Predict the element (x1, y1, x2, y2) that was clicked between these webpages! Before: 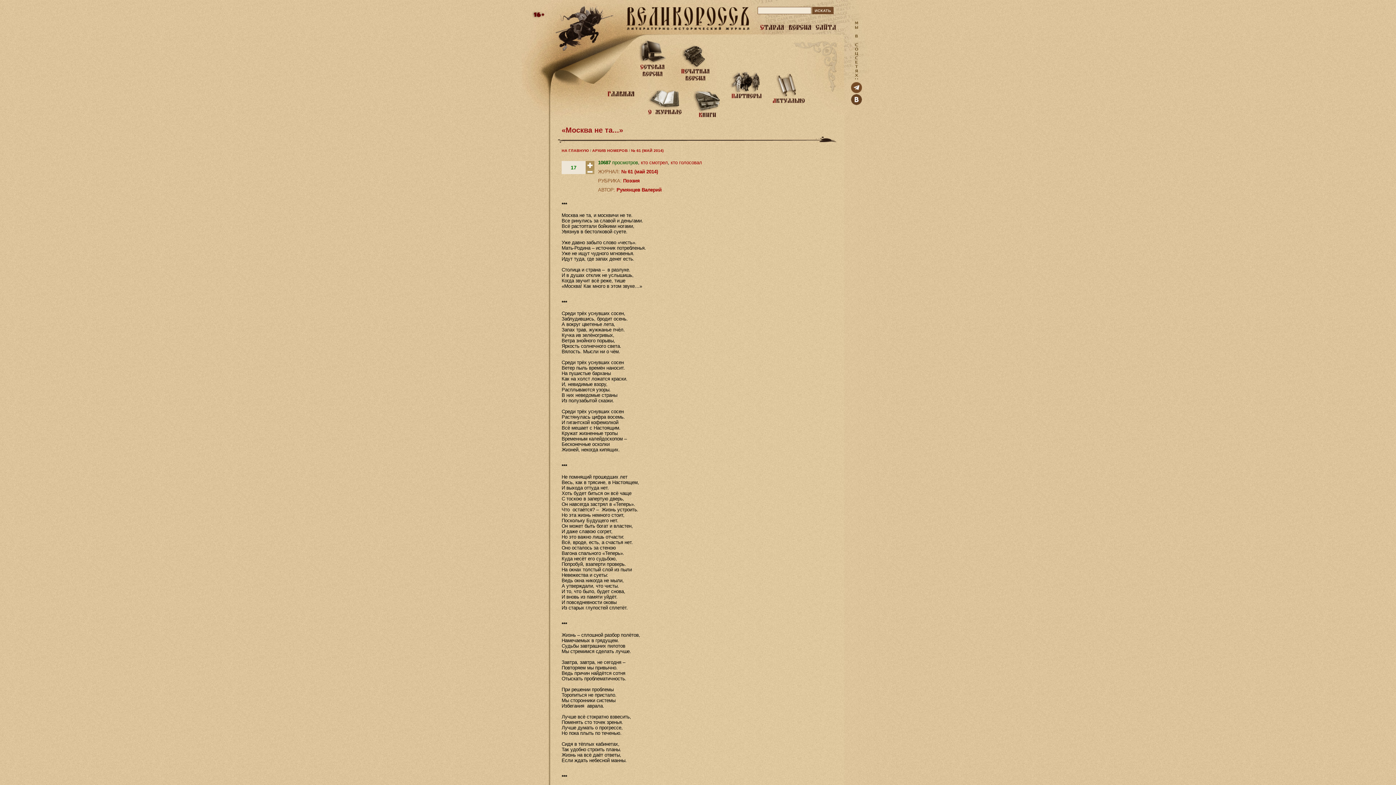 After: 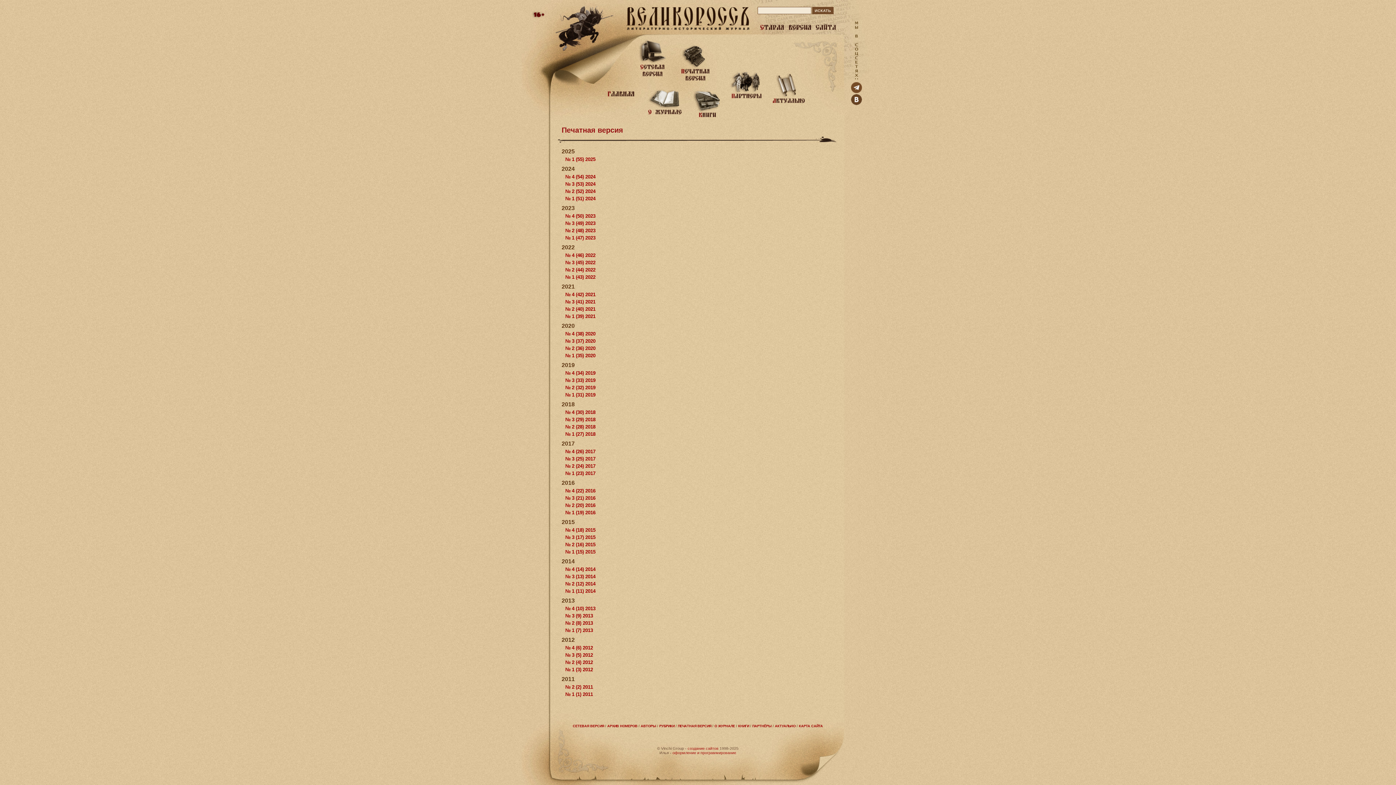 Action: bbox: (678, 79, 712, 84)